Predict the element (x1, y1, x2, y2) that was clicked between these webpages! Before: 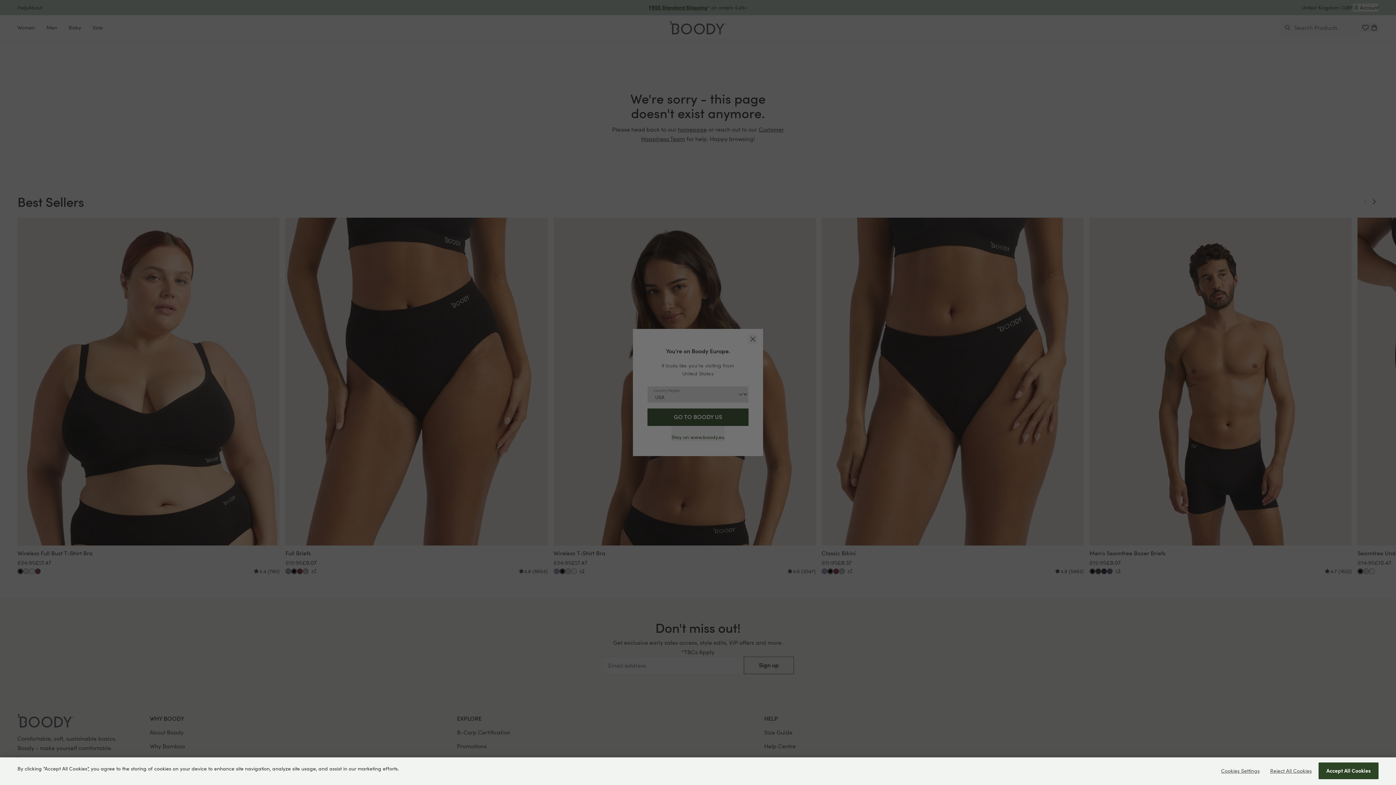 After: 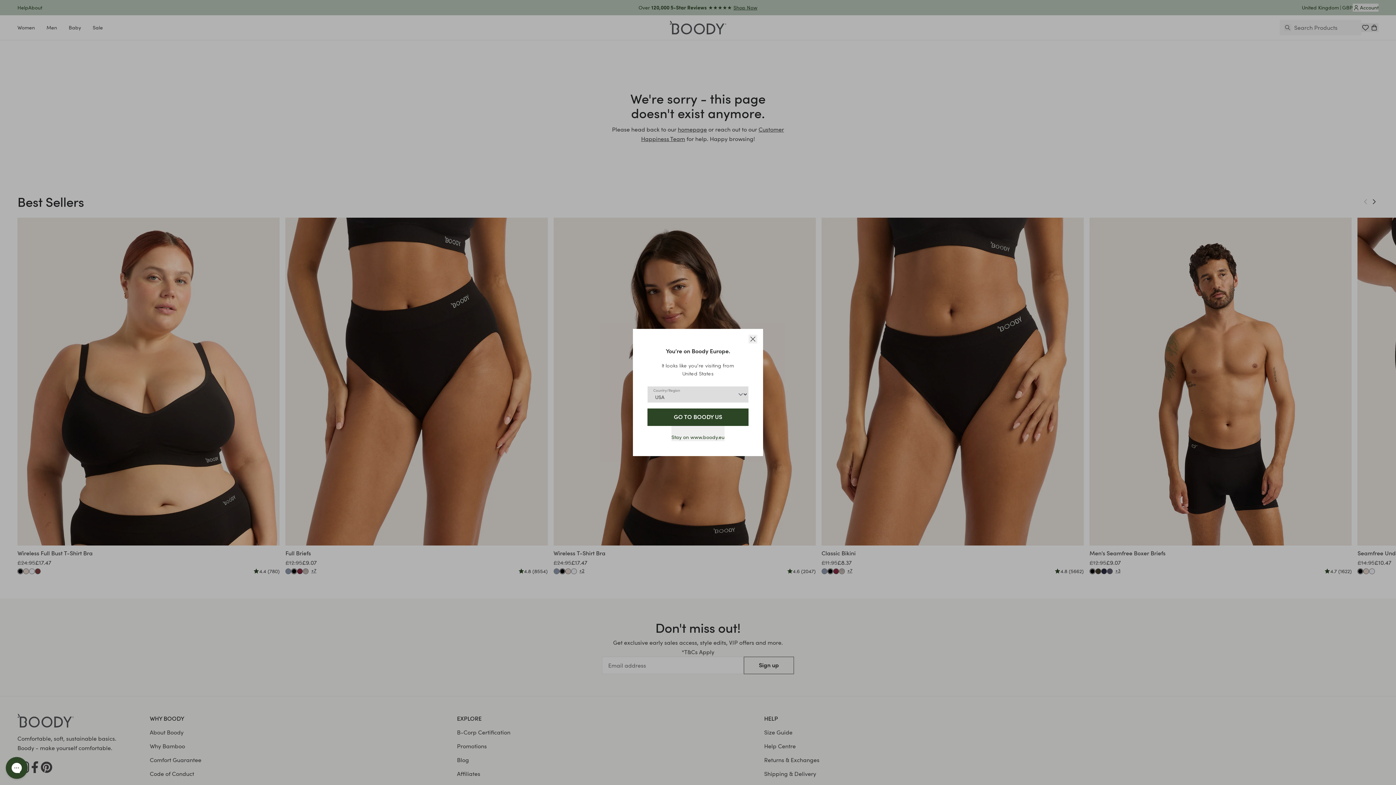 Action: label: Reject All Cookies bbox: (1268, 763, 1313, 779)